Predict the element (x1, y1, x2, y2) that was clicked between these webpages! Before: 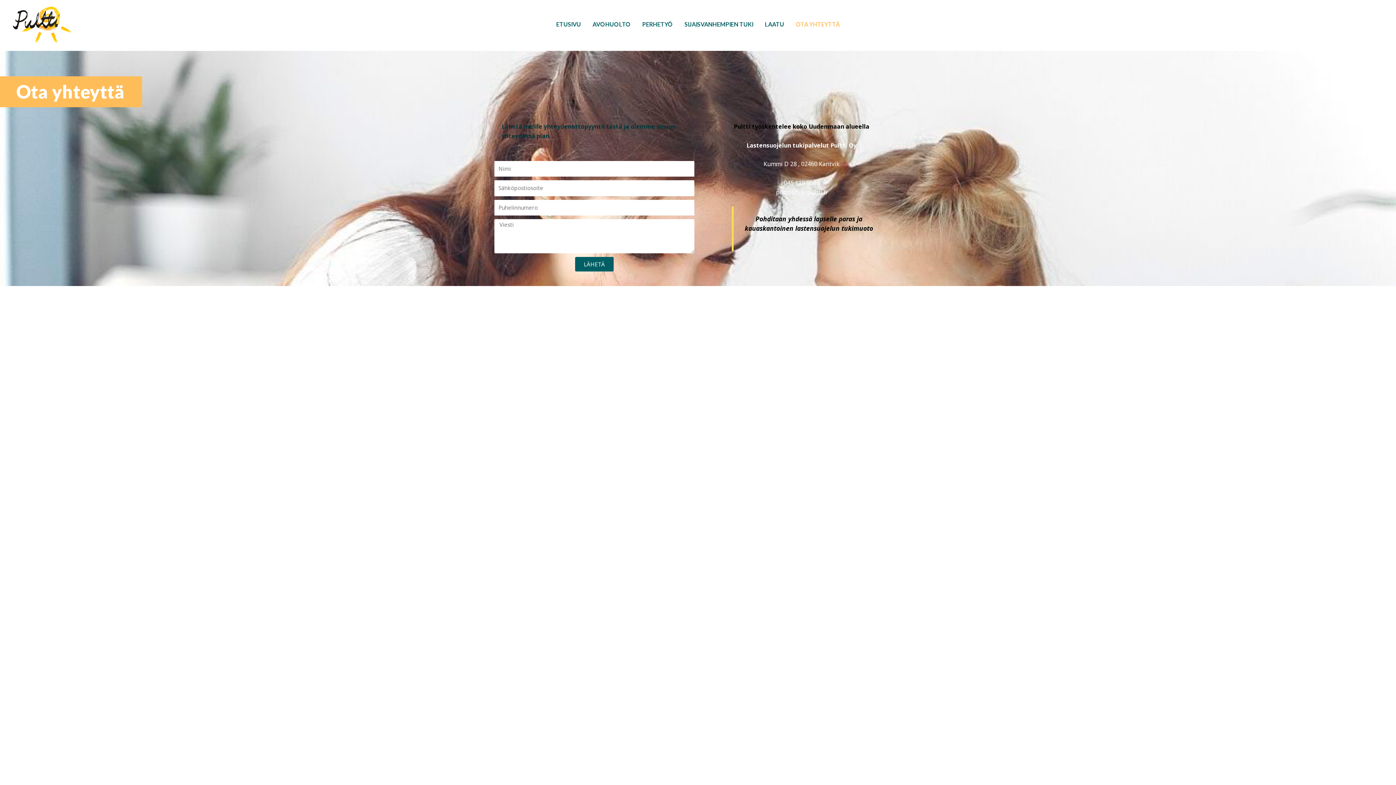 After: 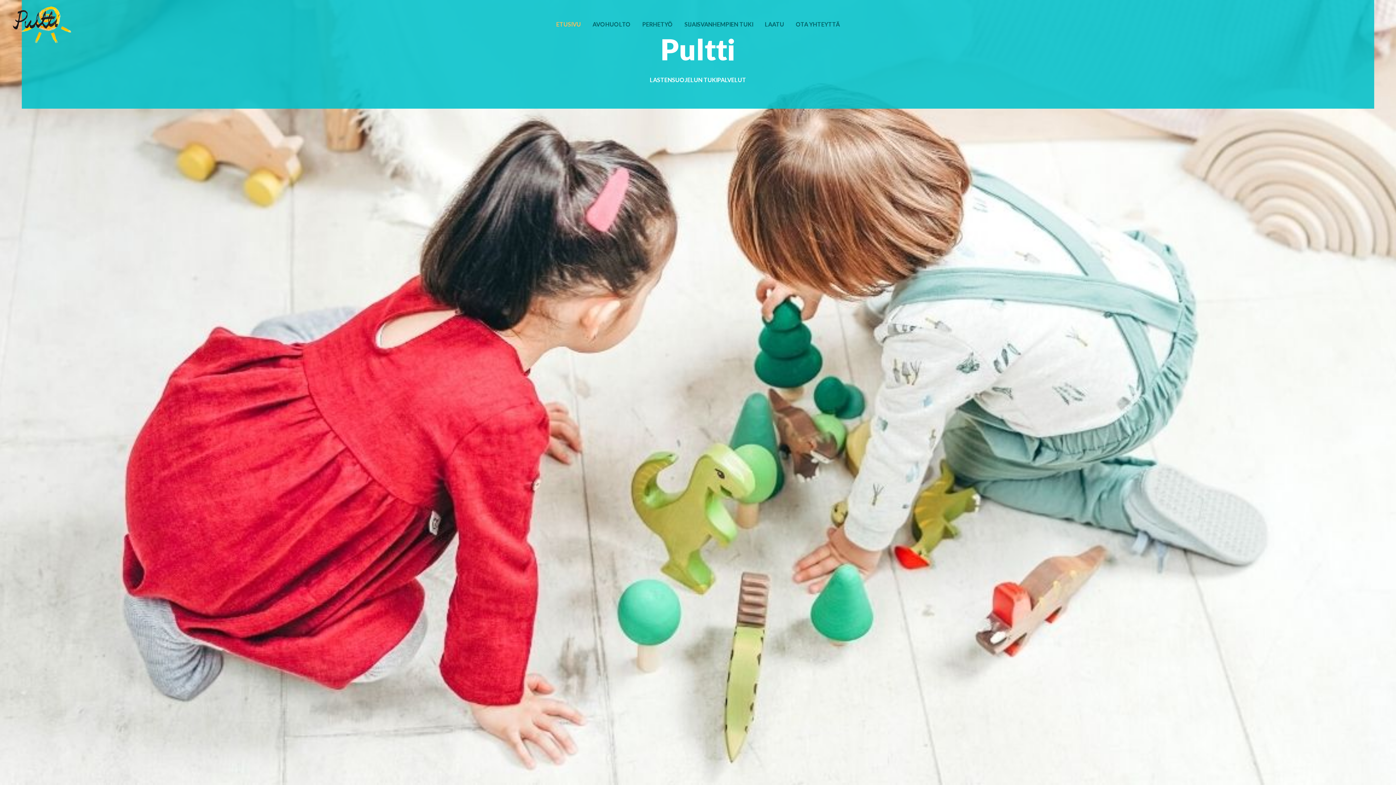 Action: bbox: (12, 19, 71, 27)